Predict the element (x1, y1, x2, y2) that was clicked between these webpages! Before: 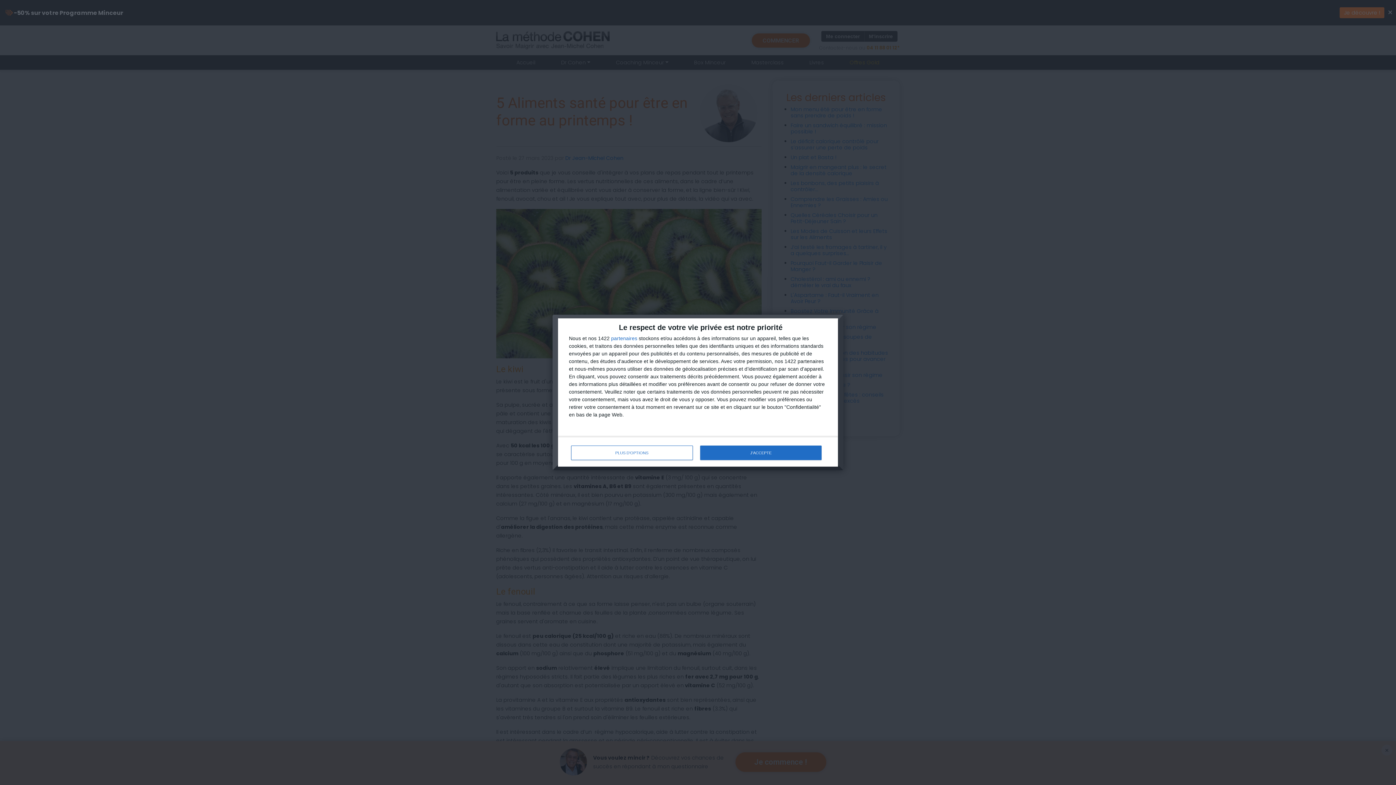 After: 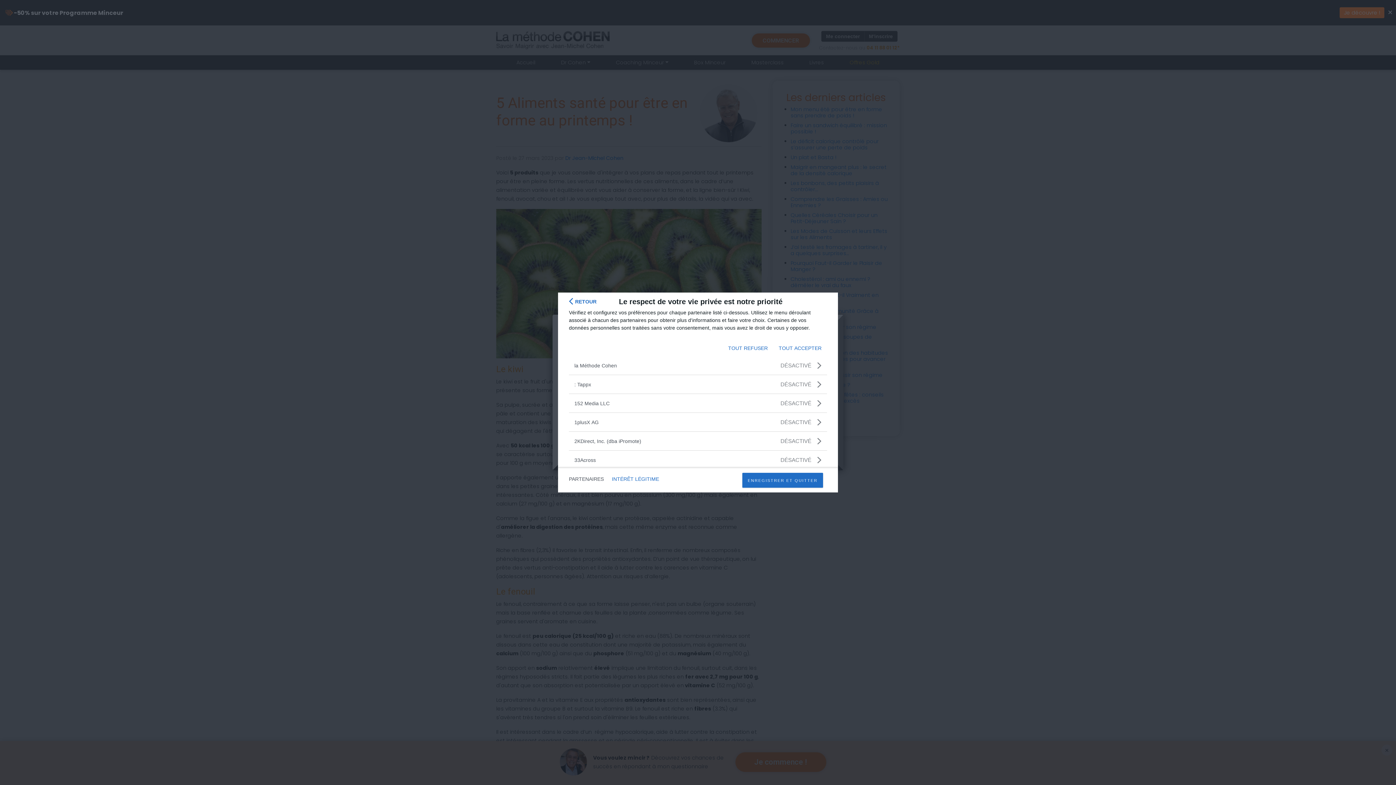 Action: bbox: (611, 335, 637, 341) label: partenaires